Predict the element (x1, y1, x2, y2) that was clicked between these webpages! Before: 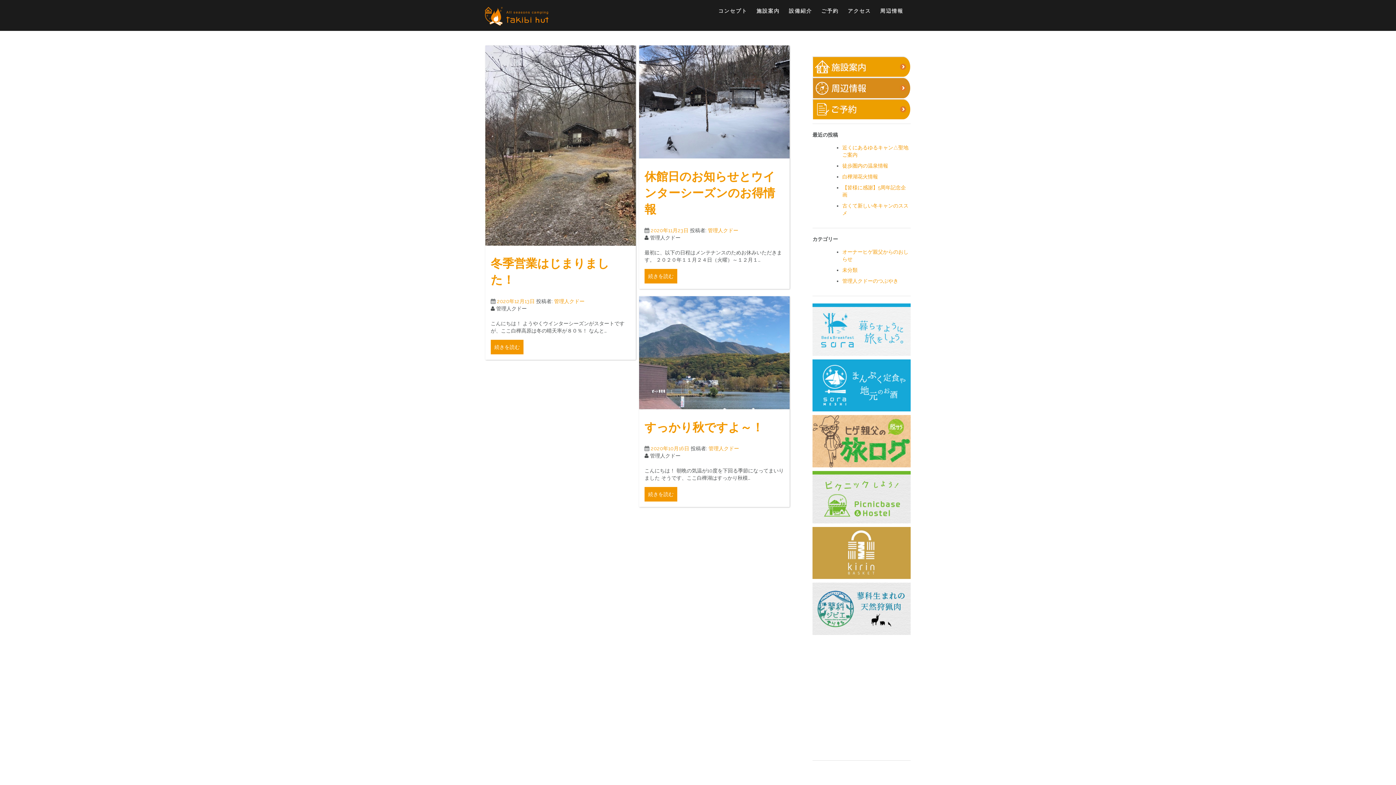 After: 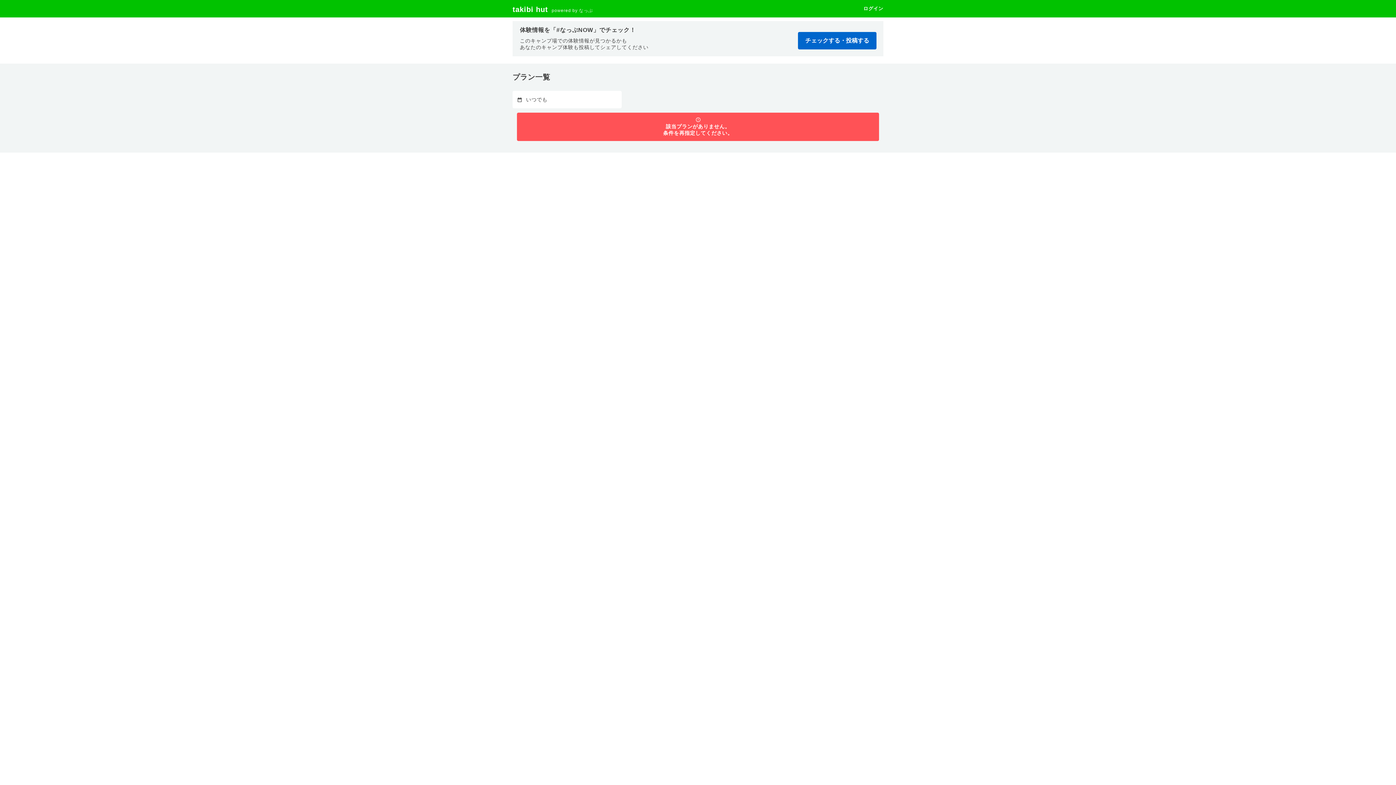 Action: bbox: (812, 105, 910, 111)